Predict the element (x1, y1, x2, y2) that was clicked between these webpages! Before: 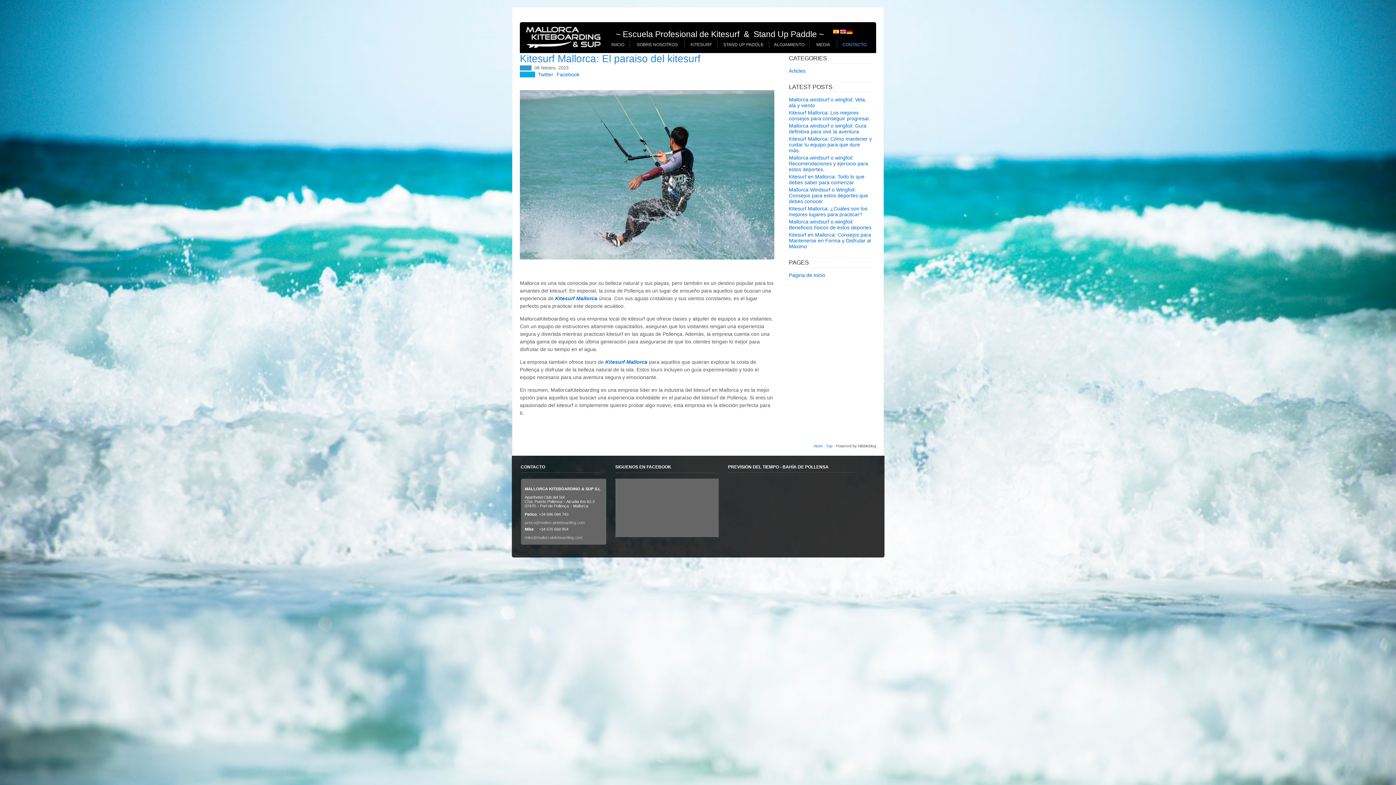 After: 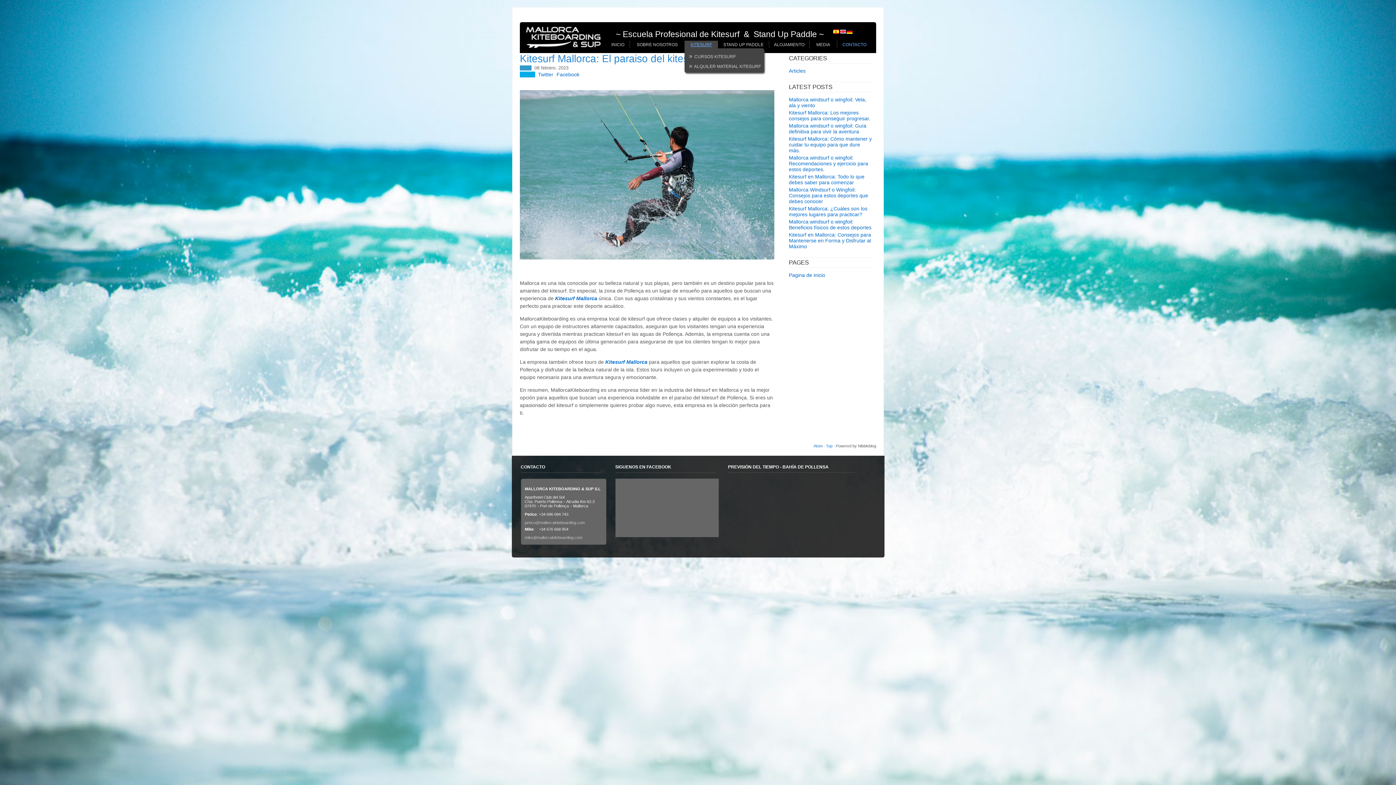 Action: bbox: (685, 40, 717, 48) label: KITESURF